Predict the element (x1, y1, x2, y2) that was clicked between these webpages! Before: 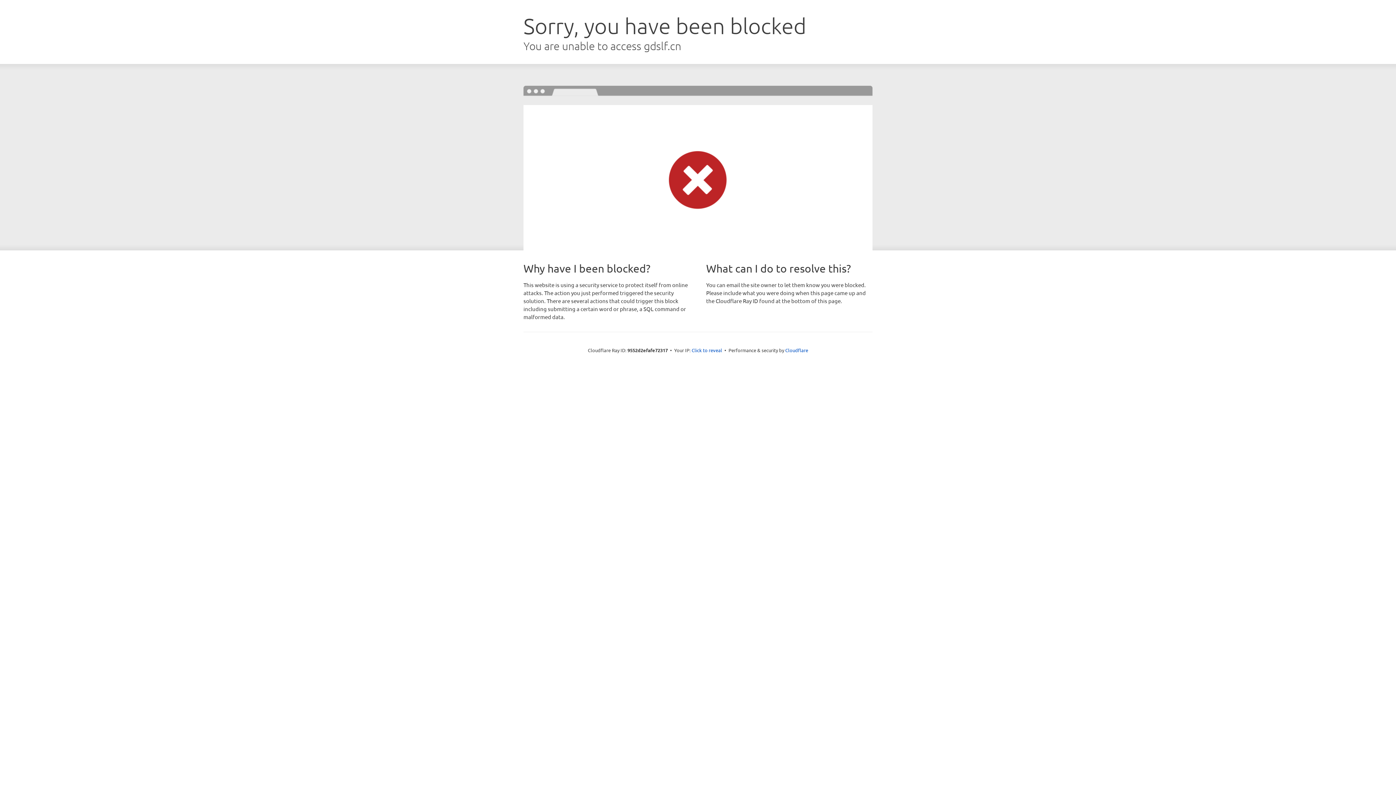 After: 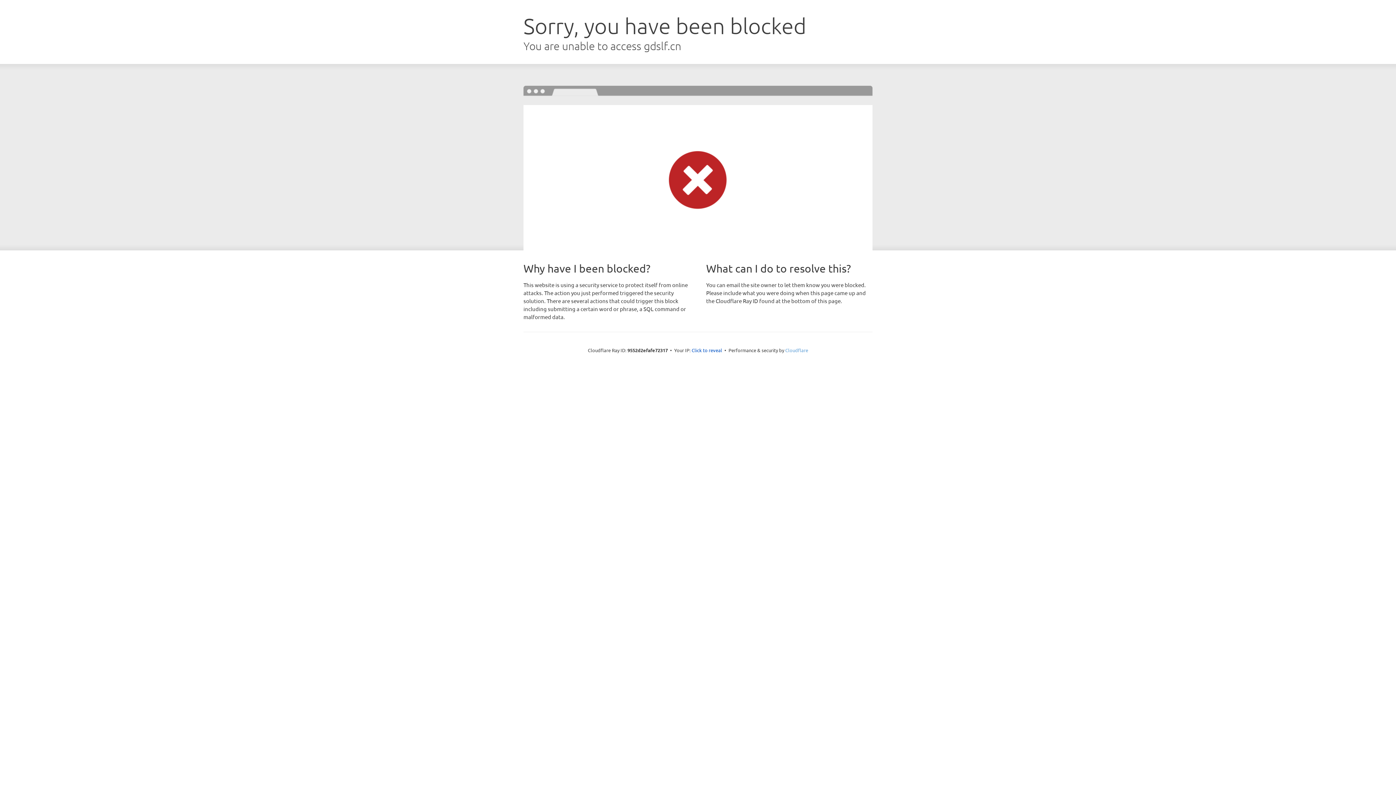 Action: bbox: (785, 347, 808, 353) label: Cloudflare